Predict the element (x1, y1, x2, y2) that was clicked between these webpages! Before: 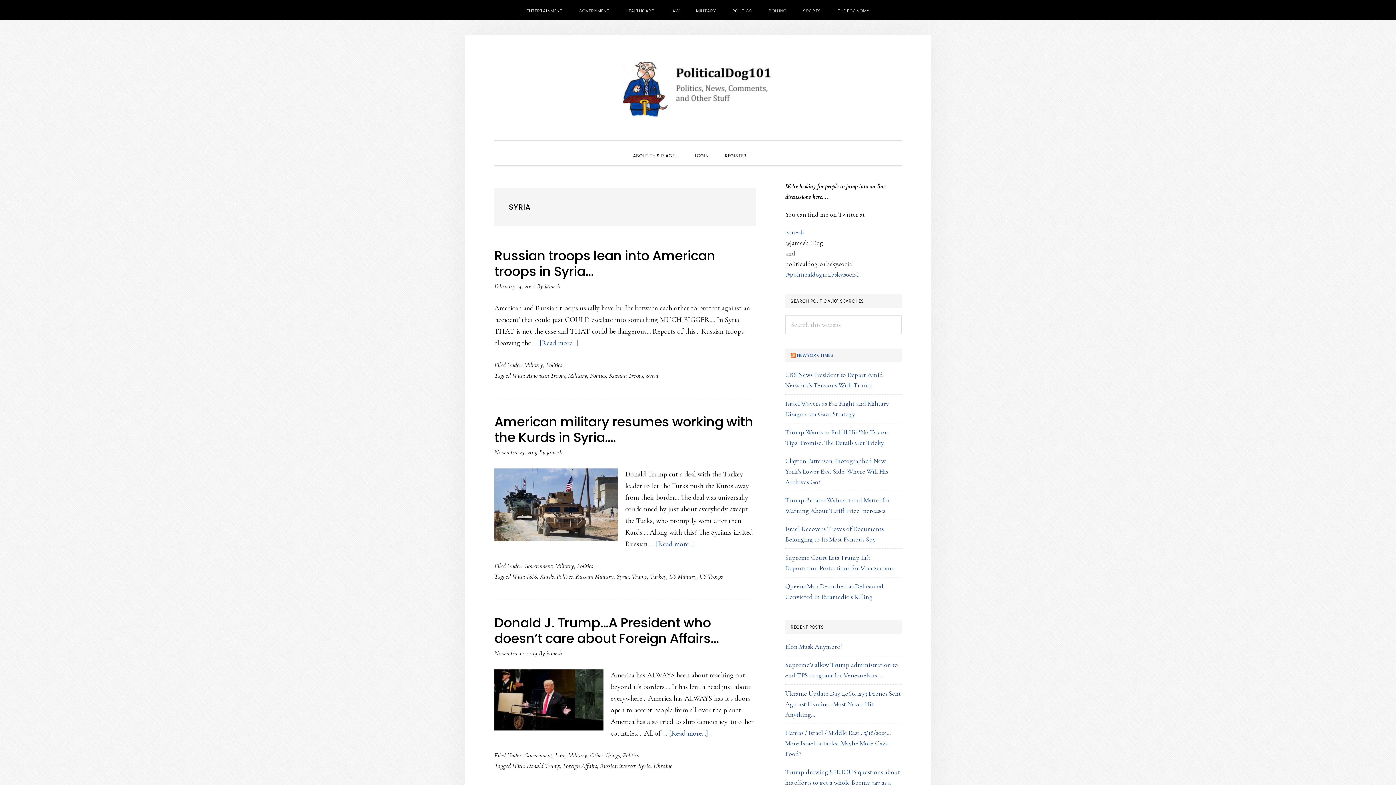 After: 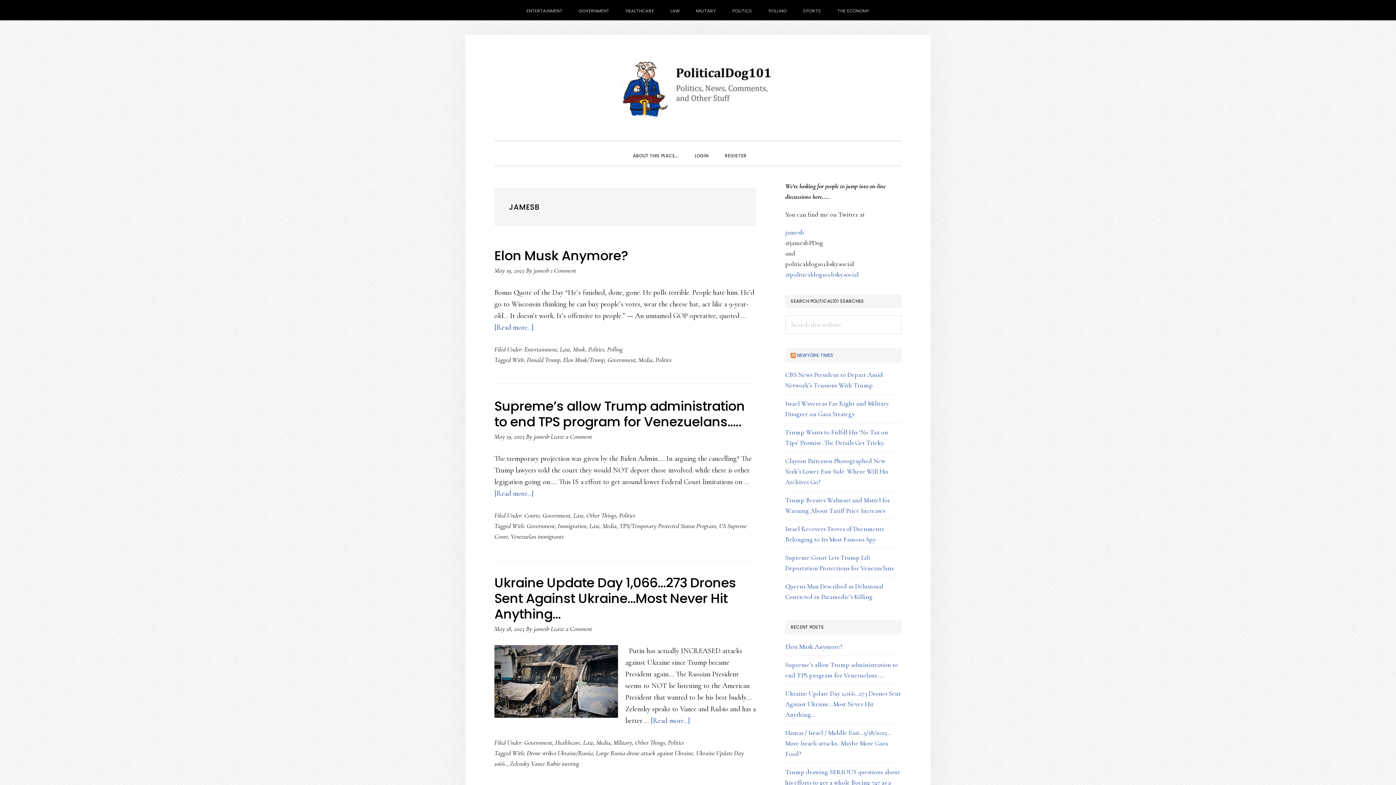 Action: bbox: (546, 649, 562, 657) label: jamesb